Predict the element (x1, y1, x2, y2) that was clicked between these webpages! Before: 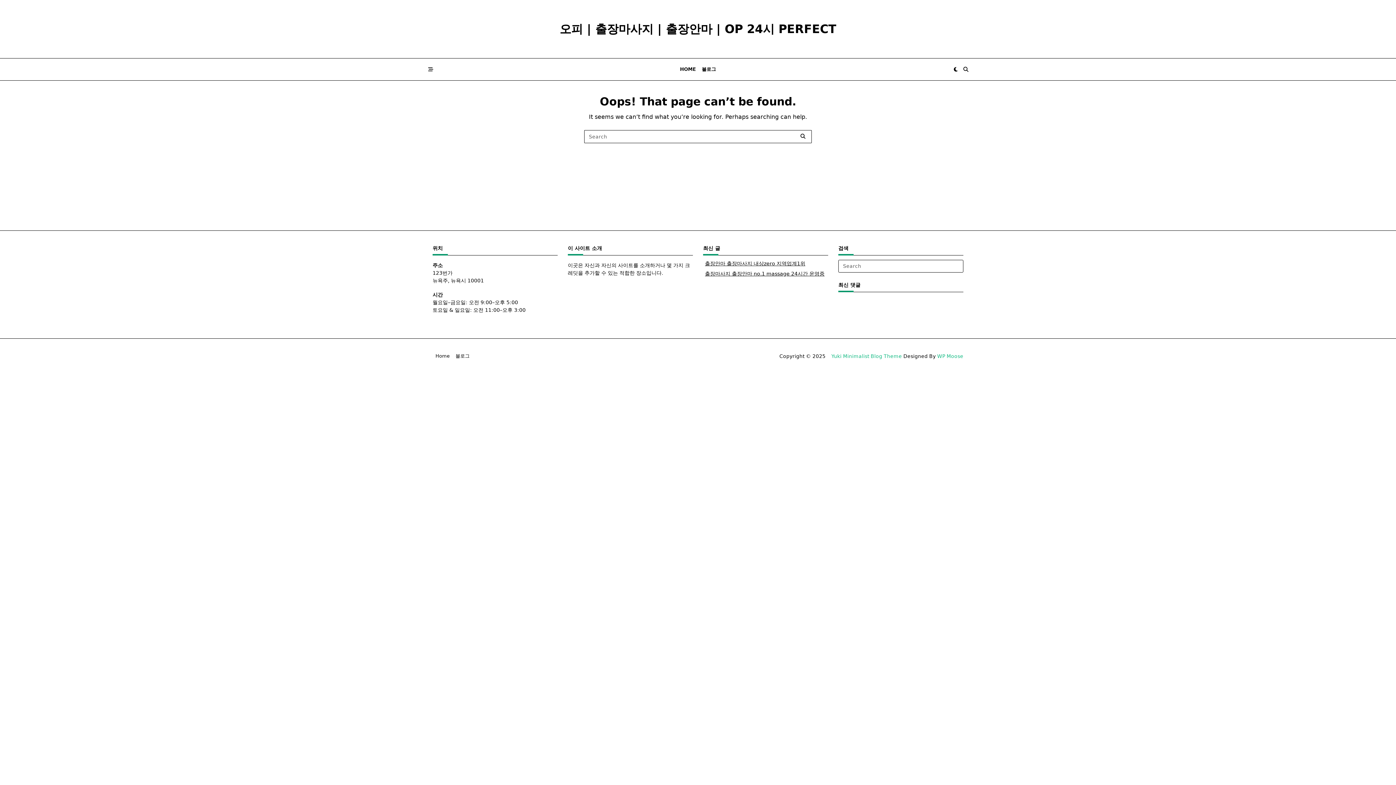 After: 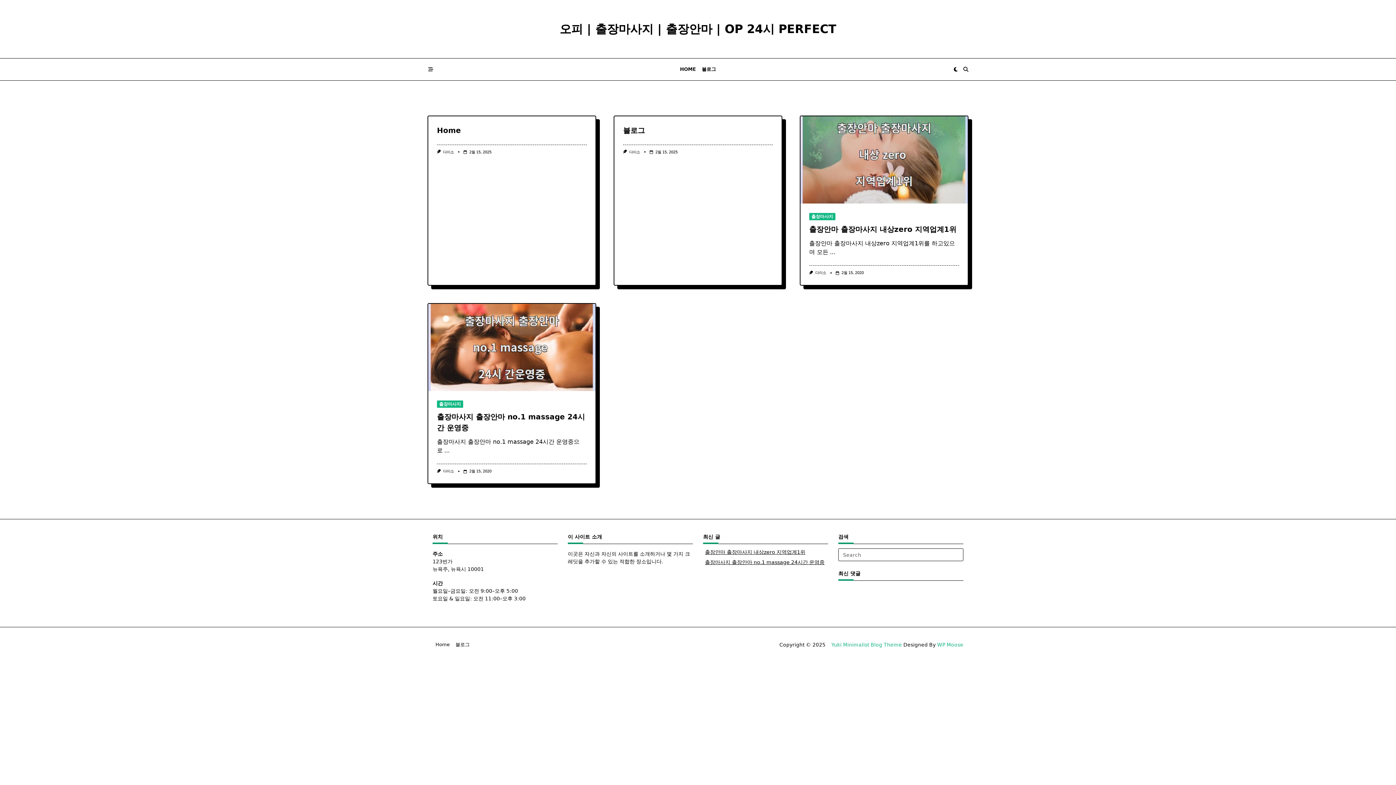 Action: bbox: (949, 259, 963, 274)